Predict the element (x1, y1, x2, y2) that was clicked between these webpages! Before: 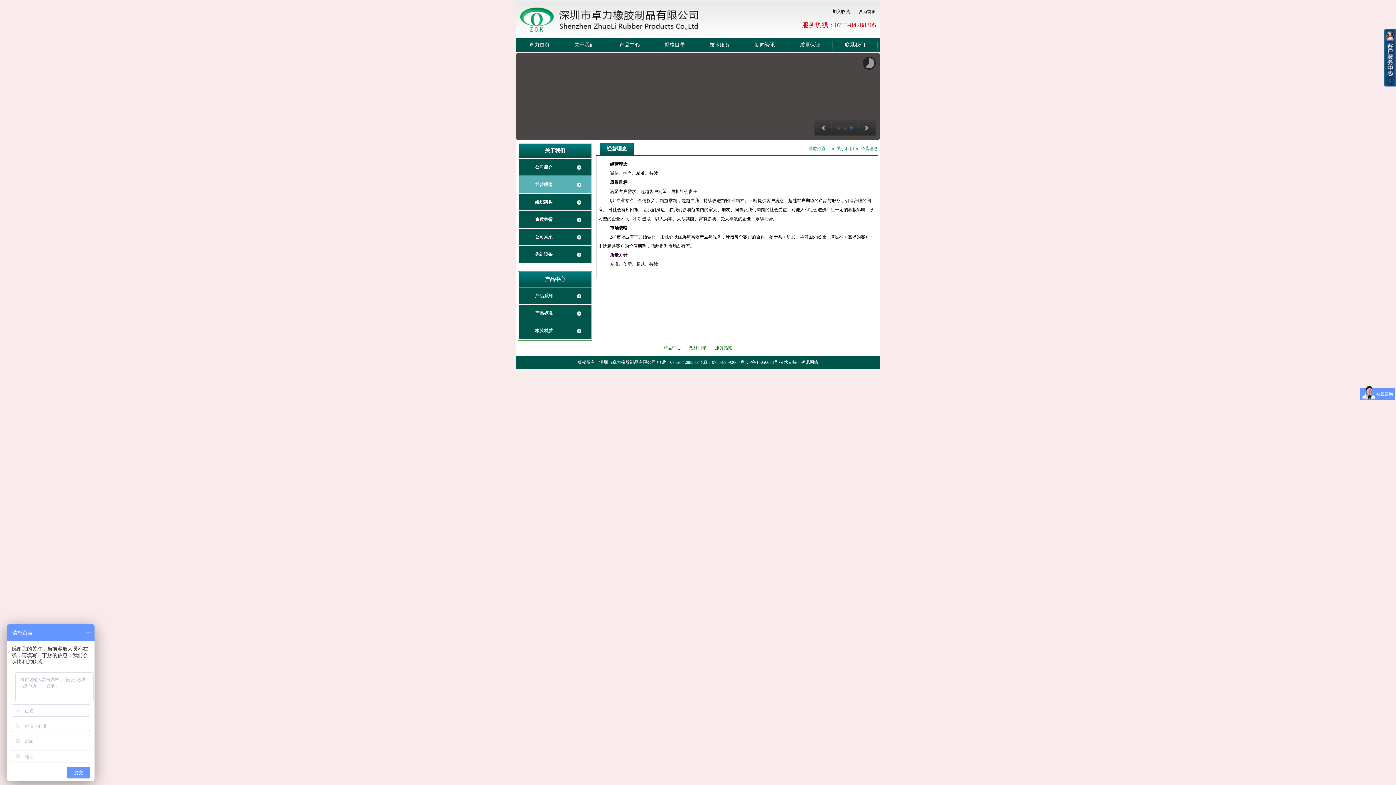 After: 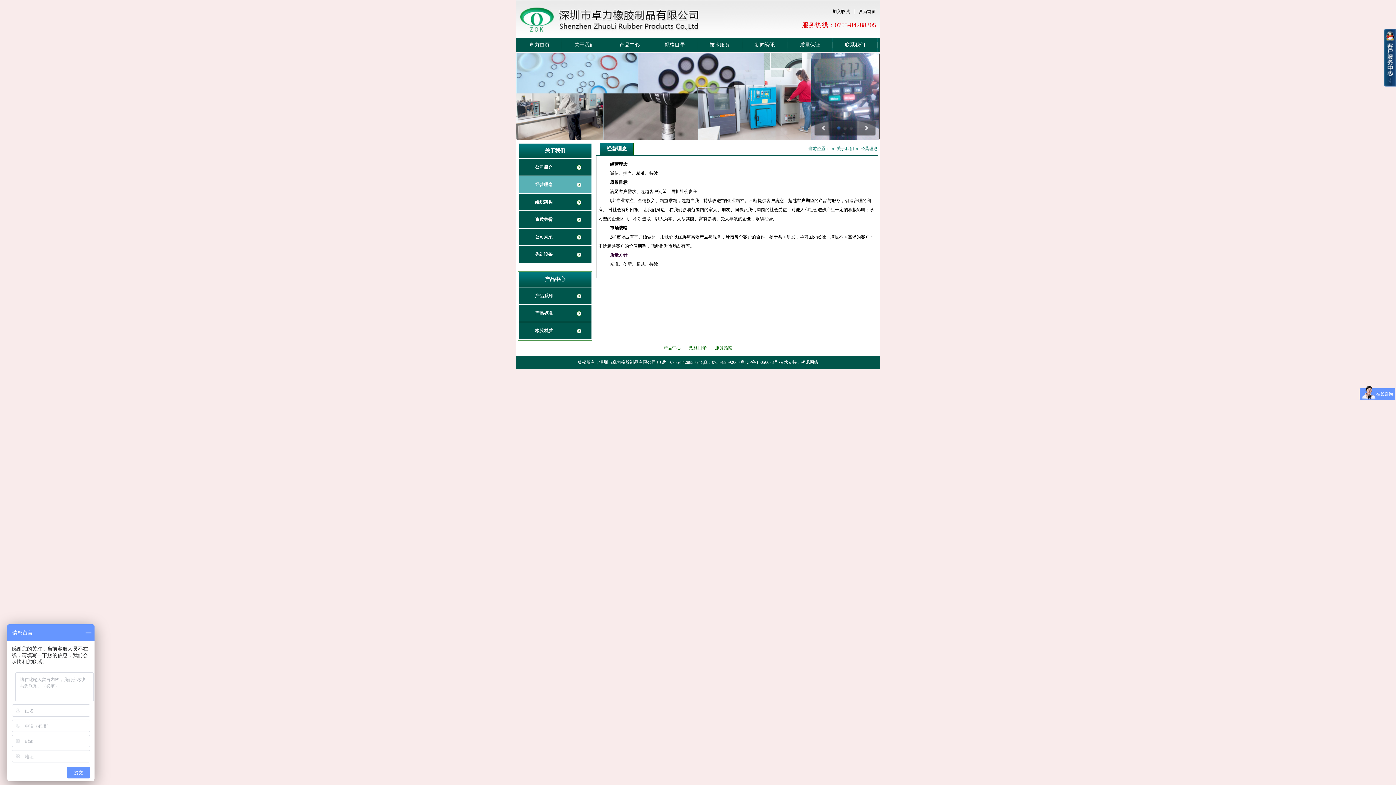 Action: label: 1 bbox: (837, 126, 841, 130)